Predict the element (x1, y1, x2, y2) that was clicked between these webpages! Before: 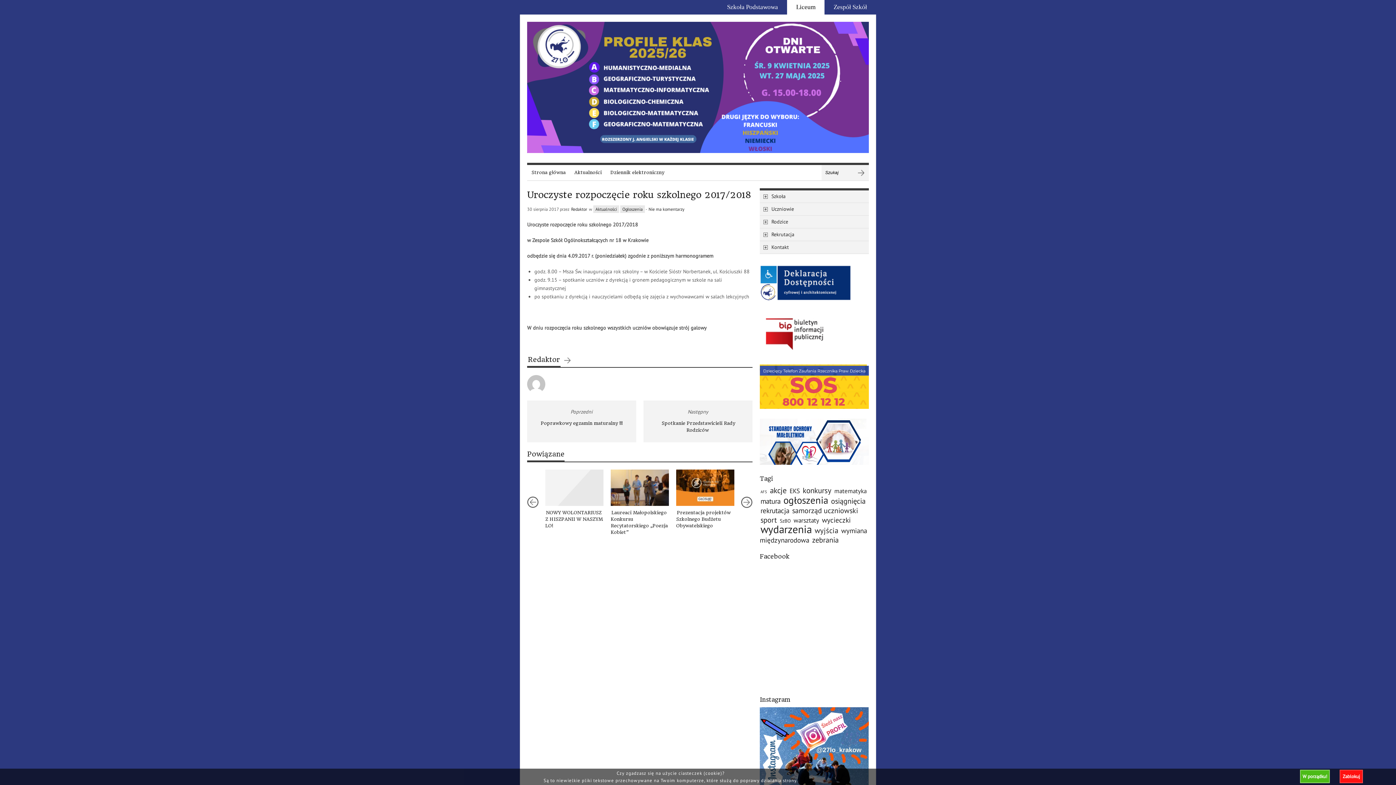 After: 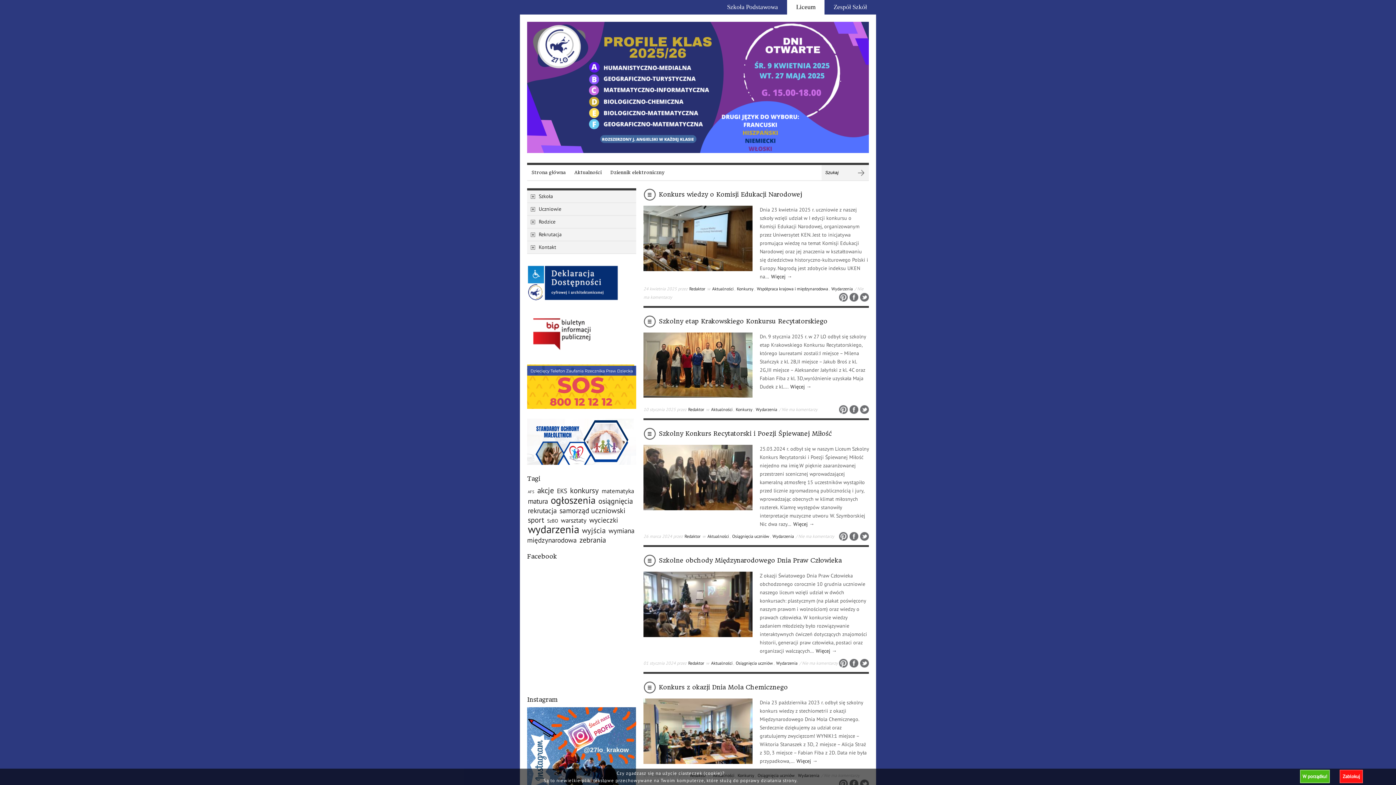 Action: bbox: (802, 485, 832, 496) label: konkursy (65 elementów)